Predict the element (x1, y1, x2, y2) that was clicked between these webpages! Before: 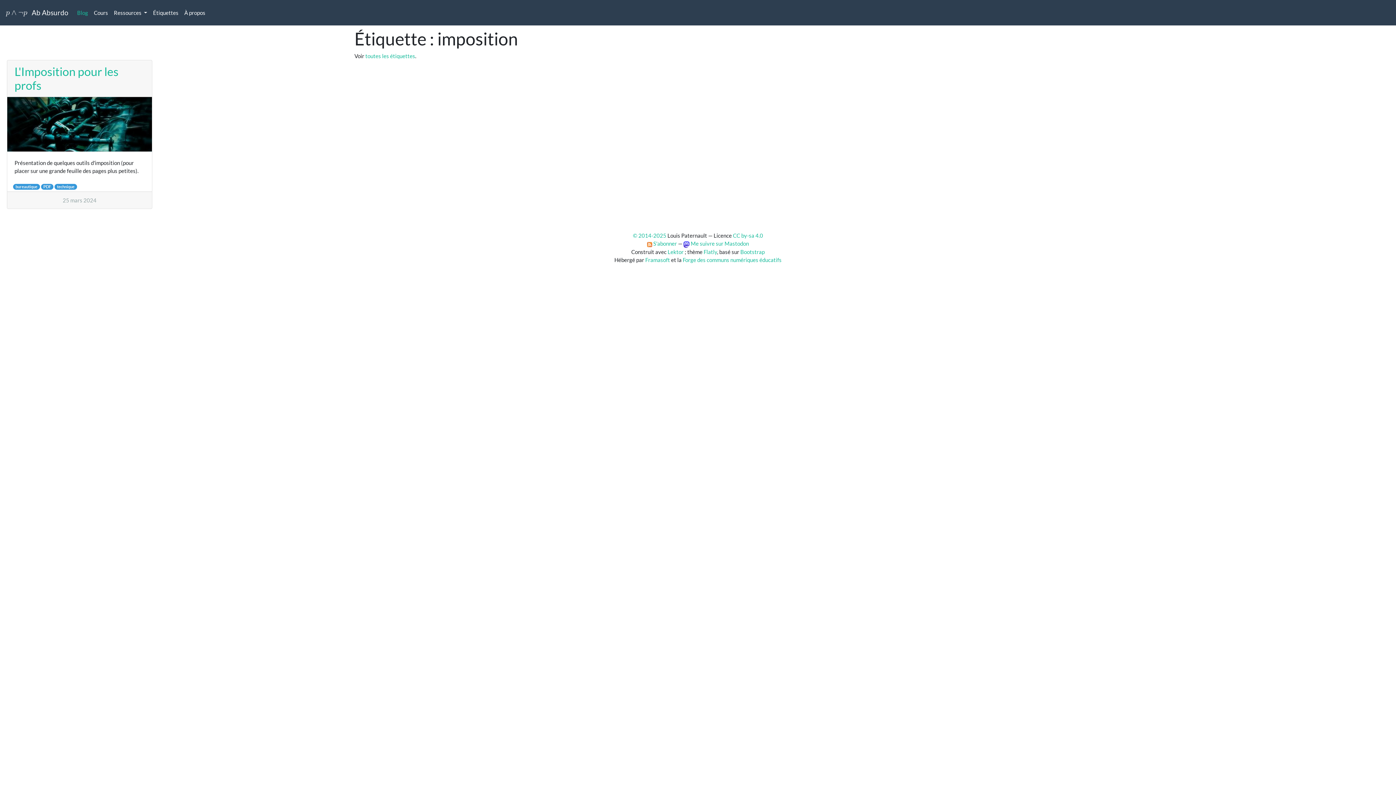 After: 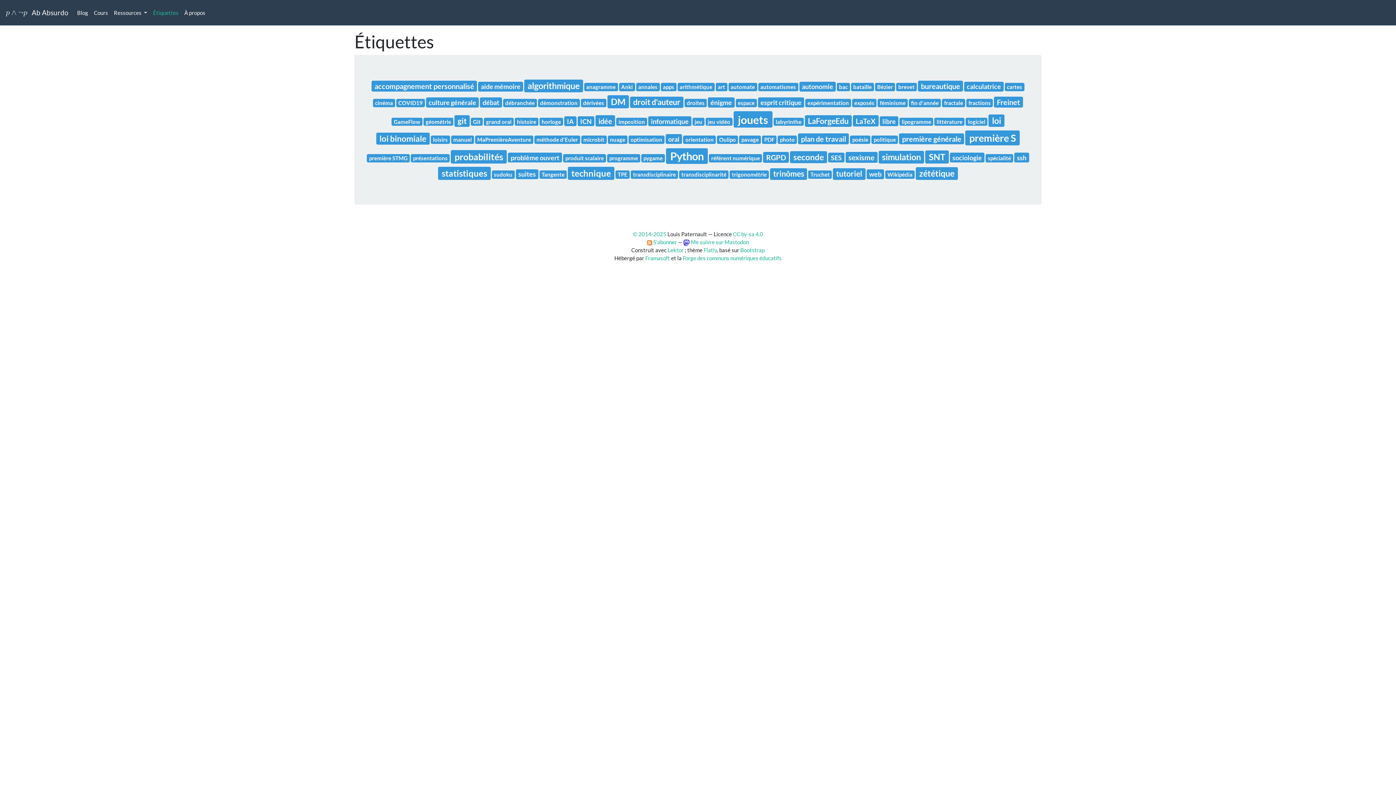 Action: label: toutes les étiquettes bbox: (365, 52, 415, 59)